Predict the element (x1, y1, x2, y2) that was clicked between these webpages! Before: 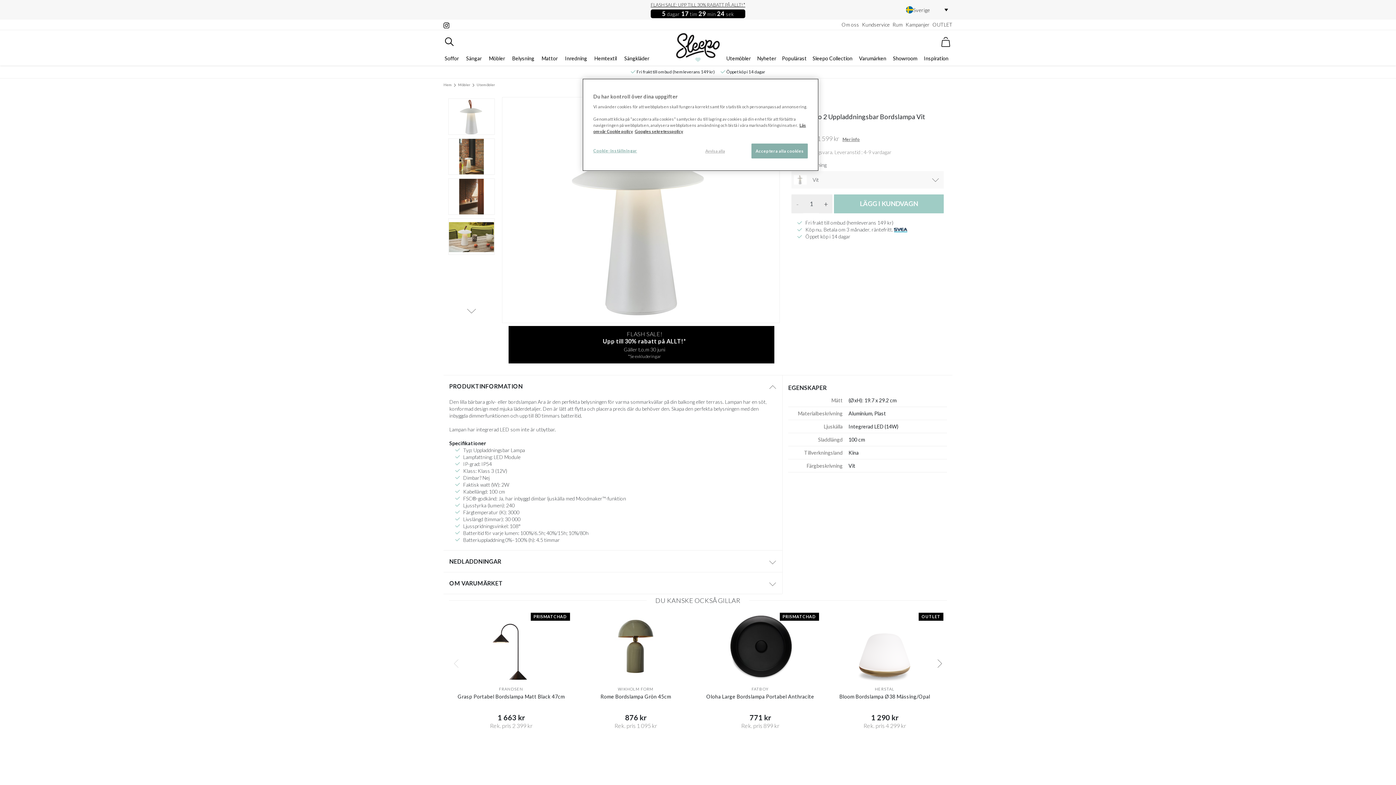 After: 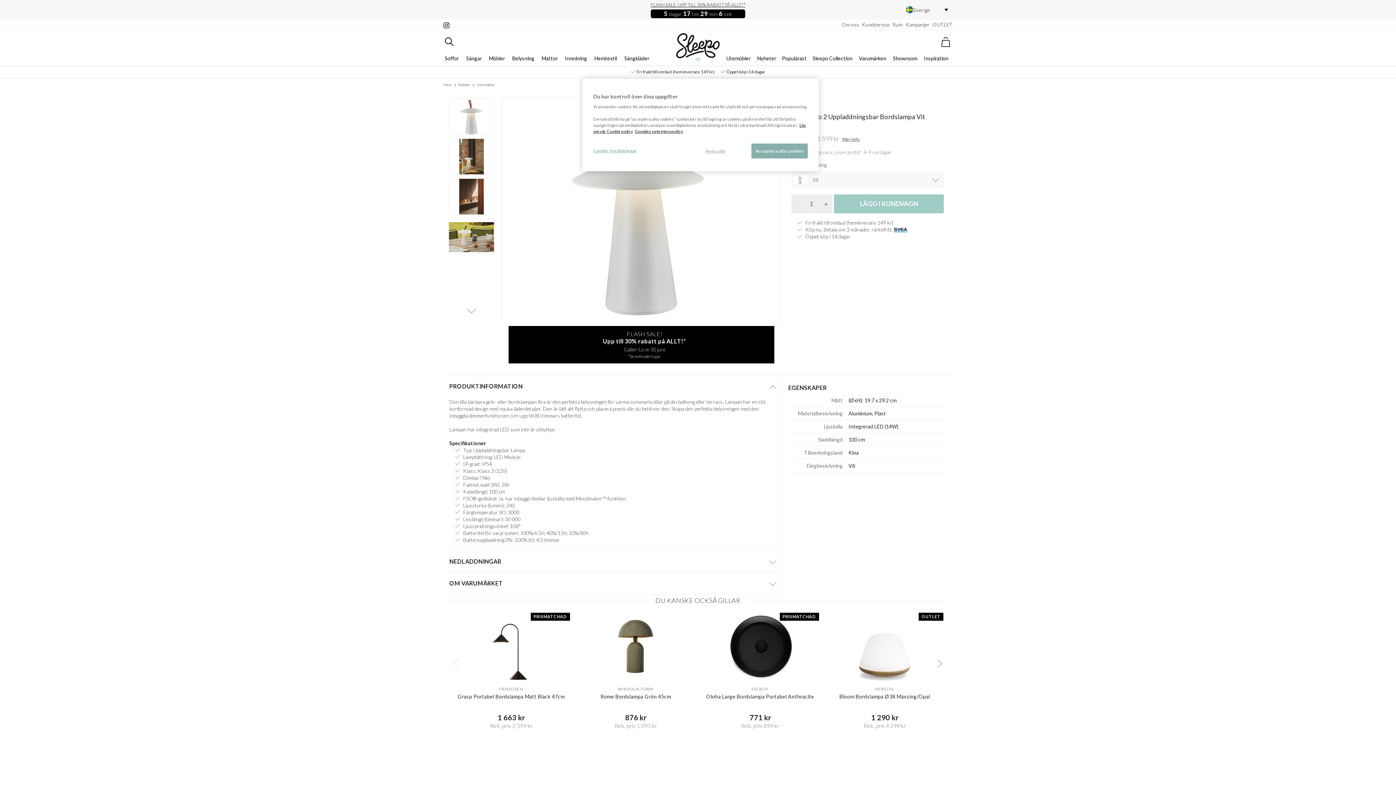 Action: bbox: (443, 21, 449, 27)